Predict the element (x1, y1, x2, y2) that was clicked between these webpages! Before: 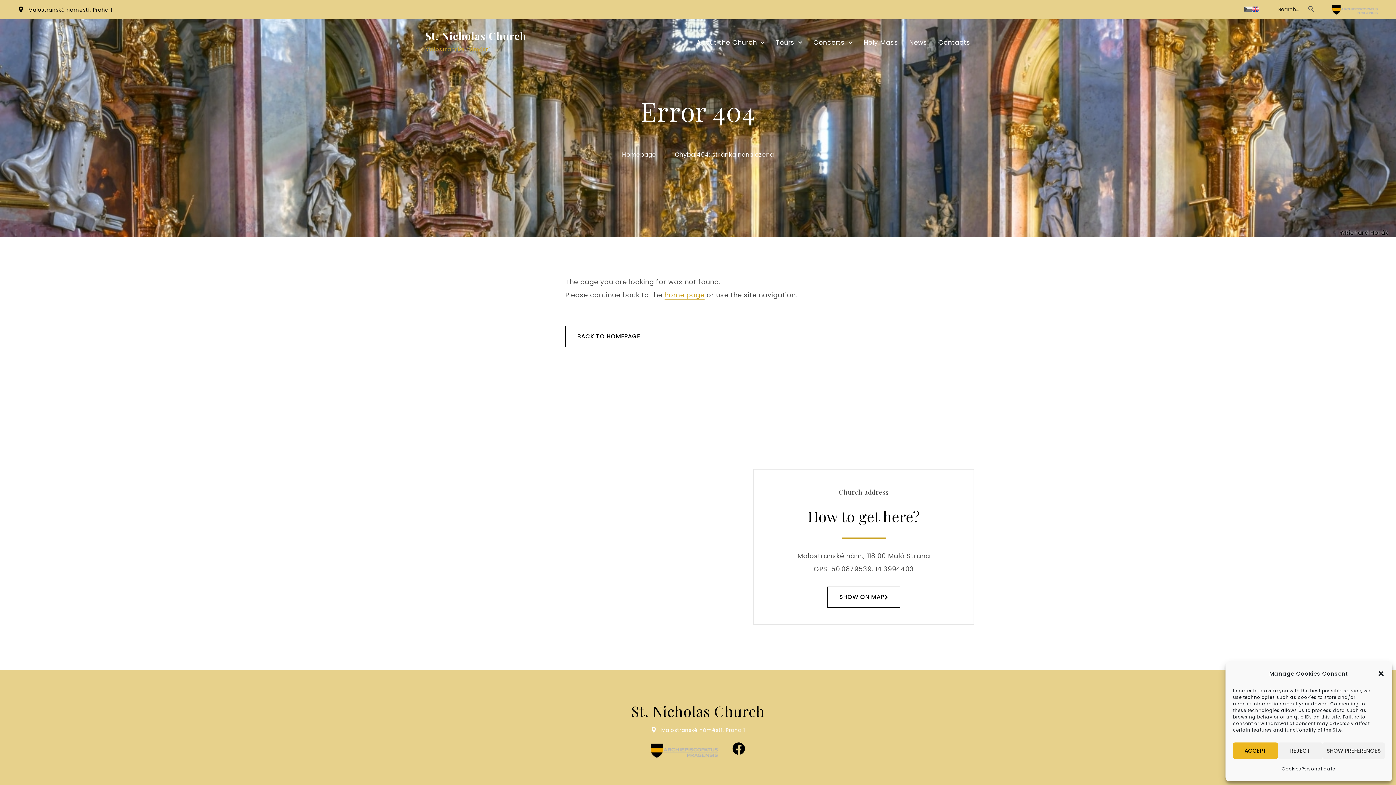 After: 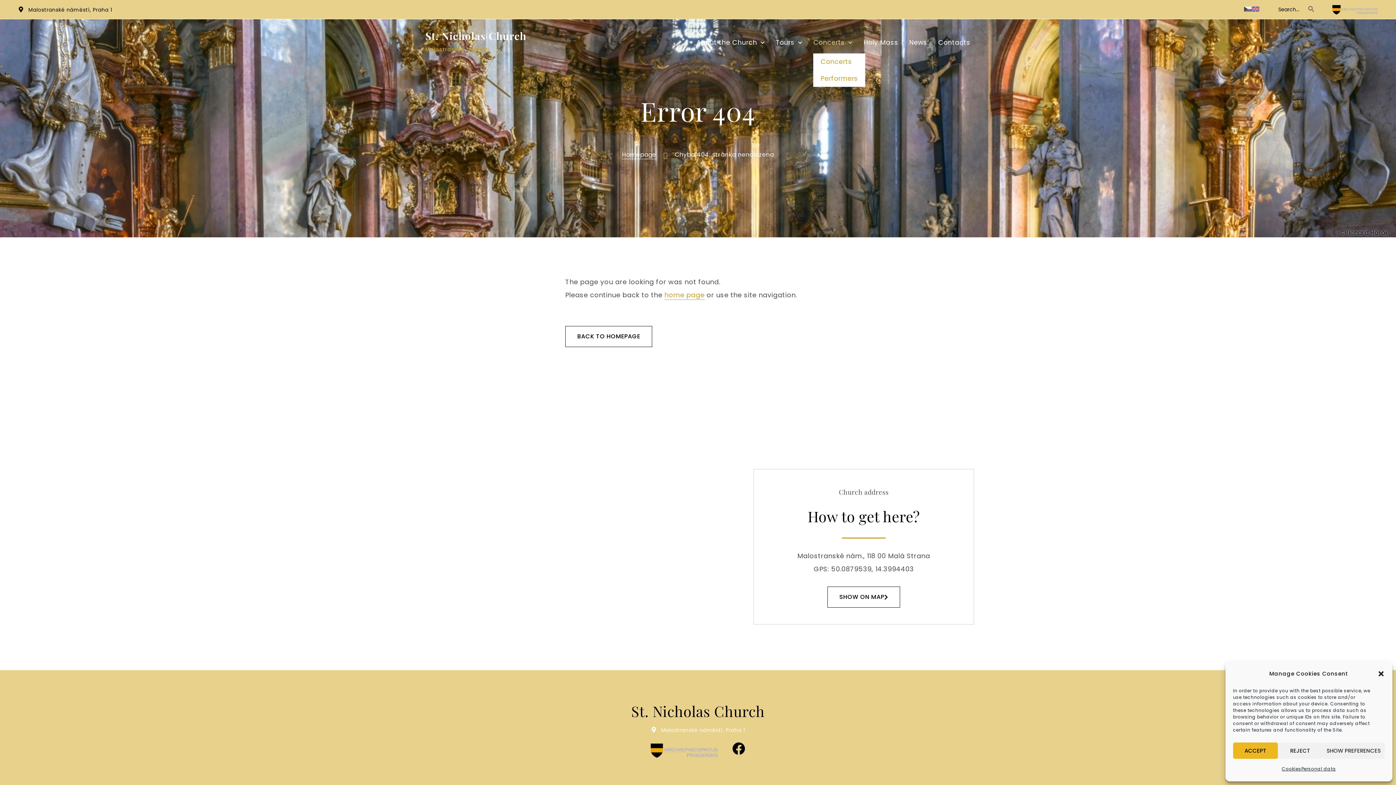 Action: label: Concerts bbox: (813, 32, 852, 53)